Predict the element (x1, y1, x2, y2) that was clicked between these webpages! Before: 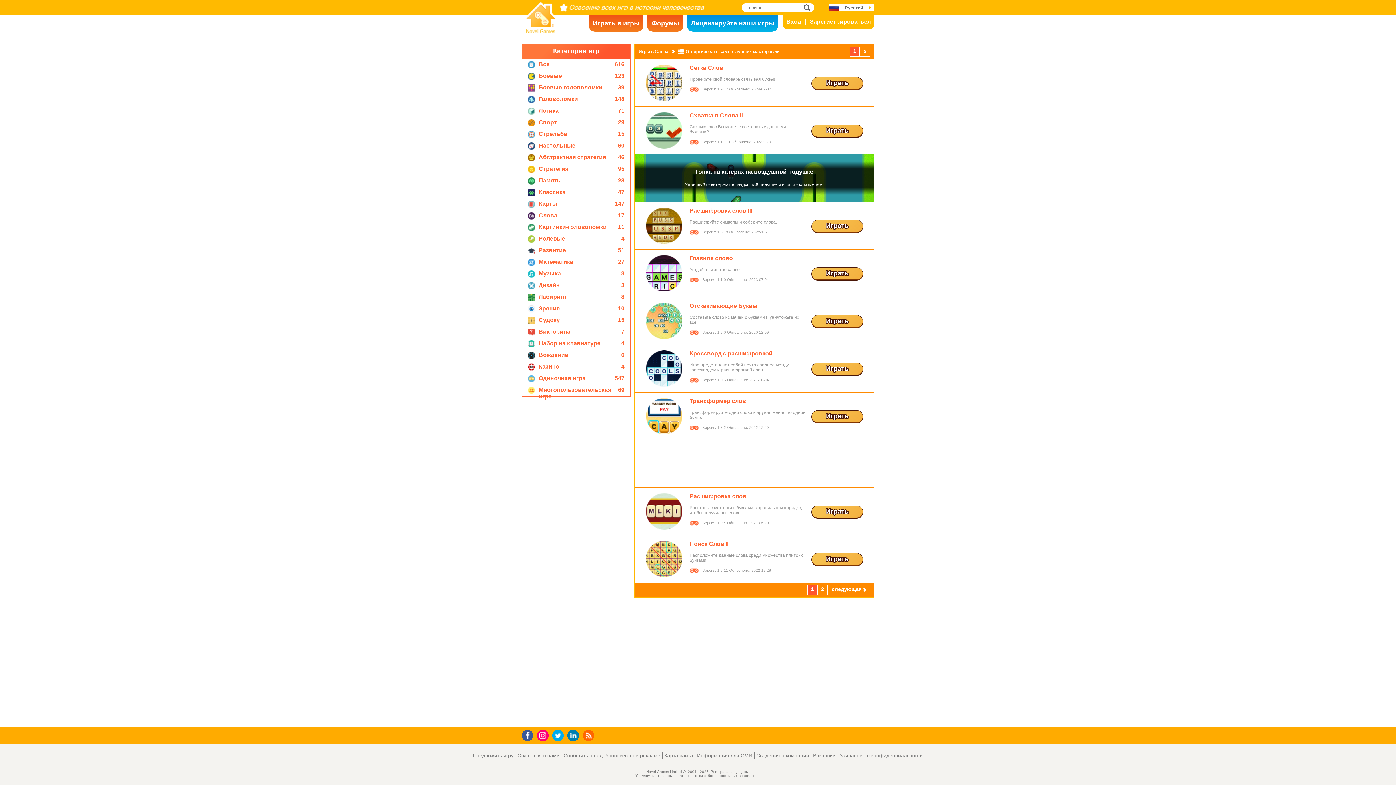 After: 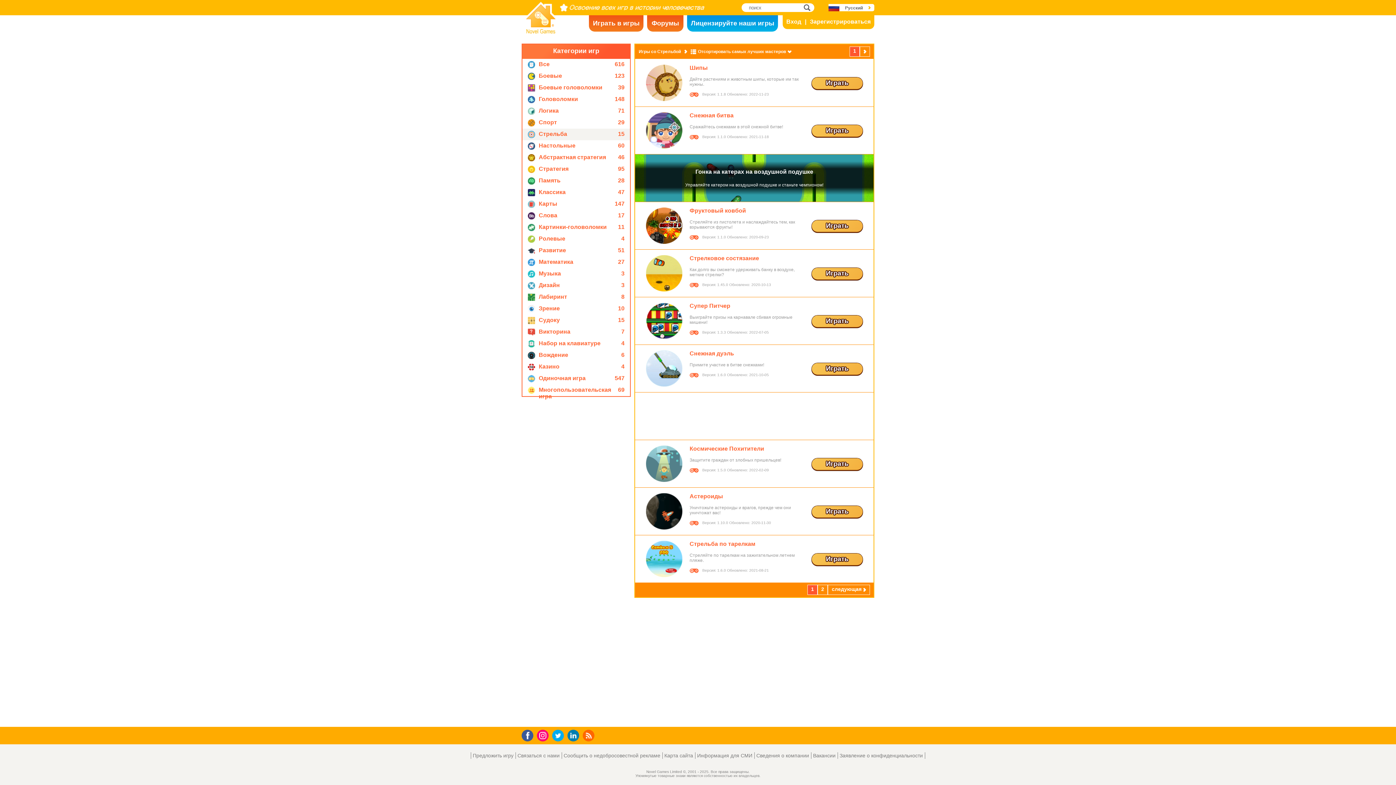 Action: label: Стрельба
15 bbox: (522, 128, 630, 140)